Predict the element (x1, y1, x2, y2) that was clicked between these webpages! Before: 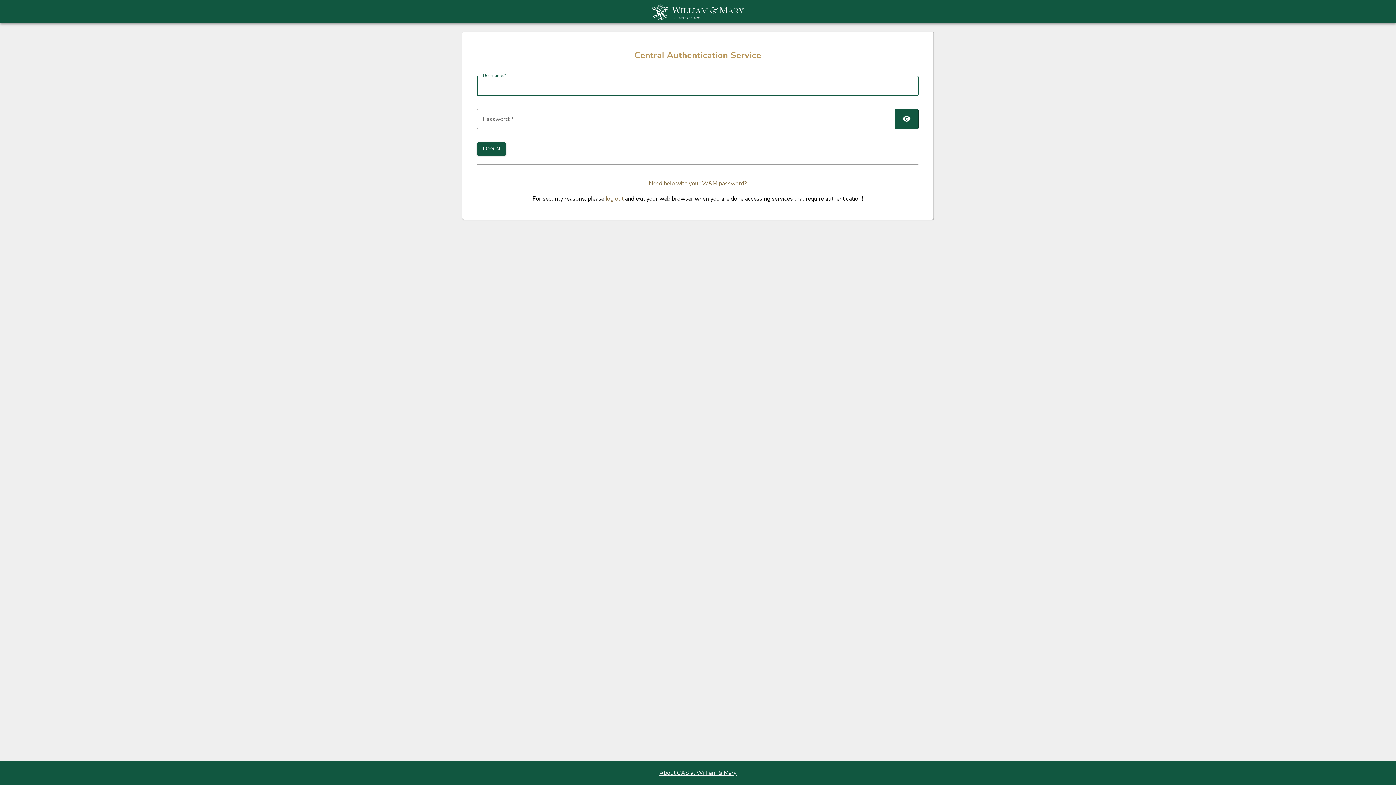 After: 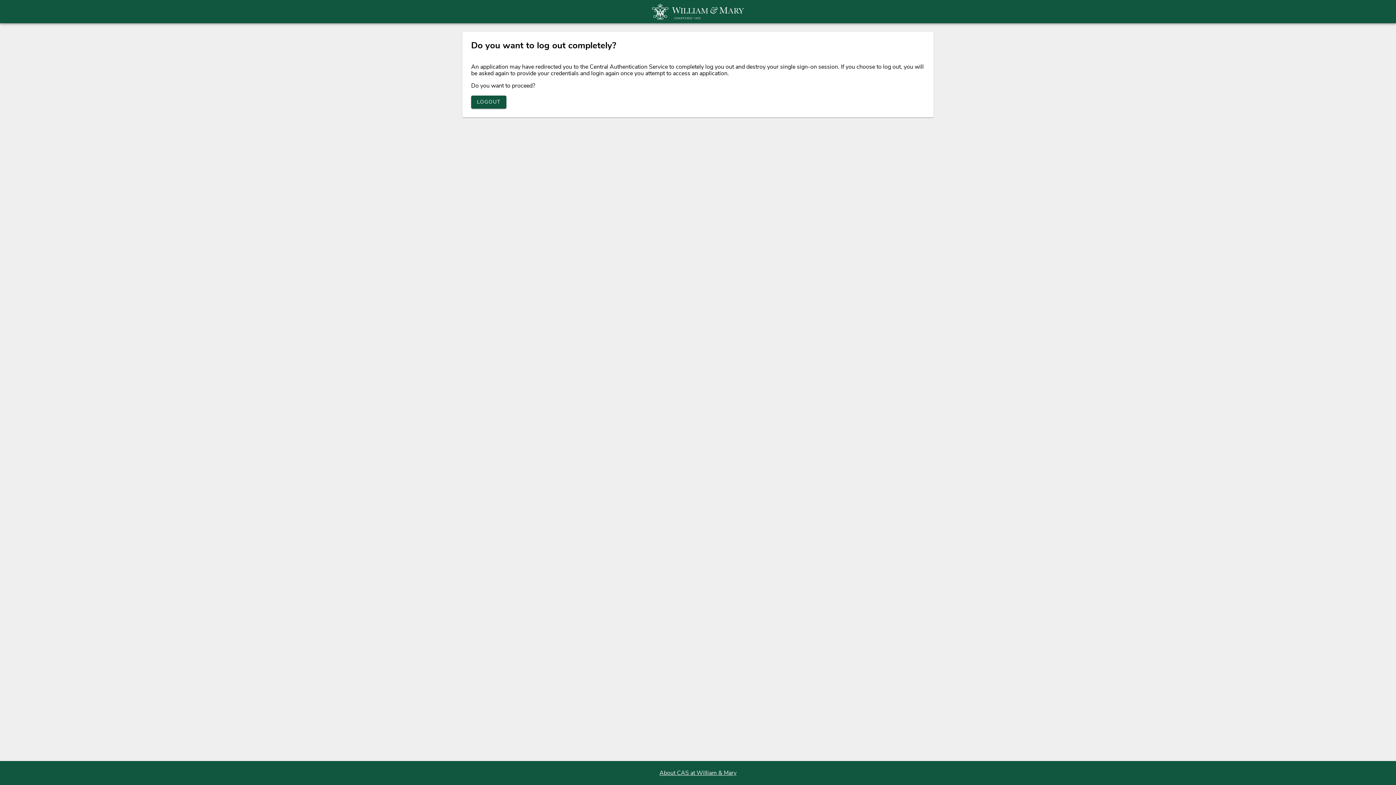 Action: bbox: (605, 195, 623, 203) label: log out